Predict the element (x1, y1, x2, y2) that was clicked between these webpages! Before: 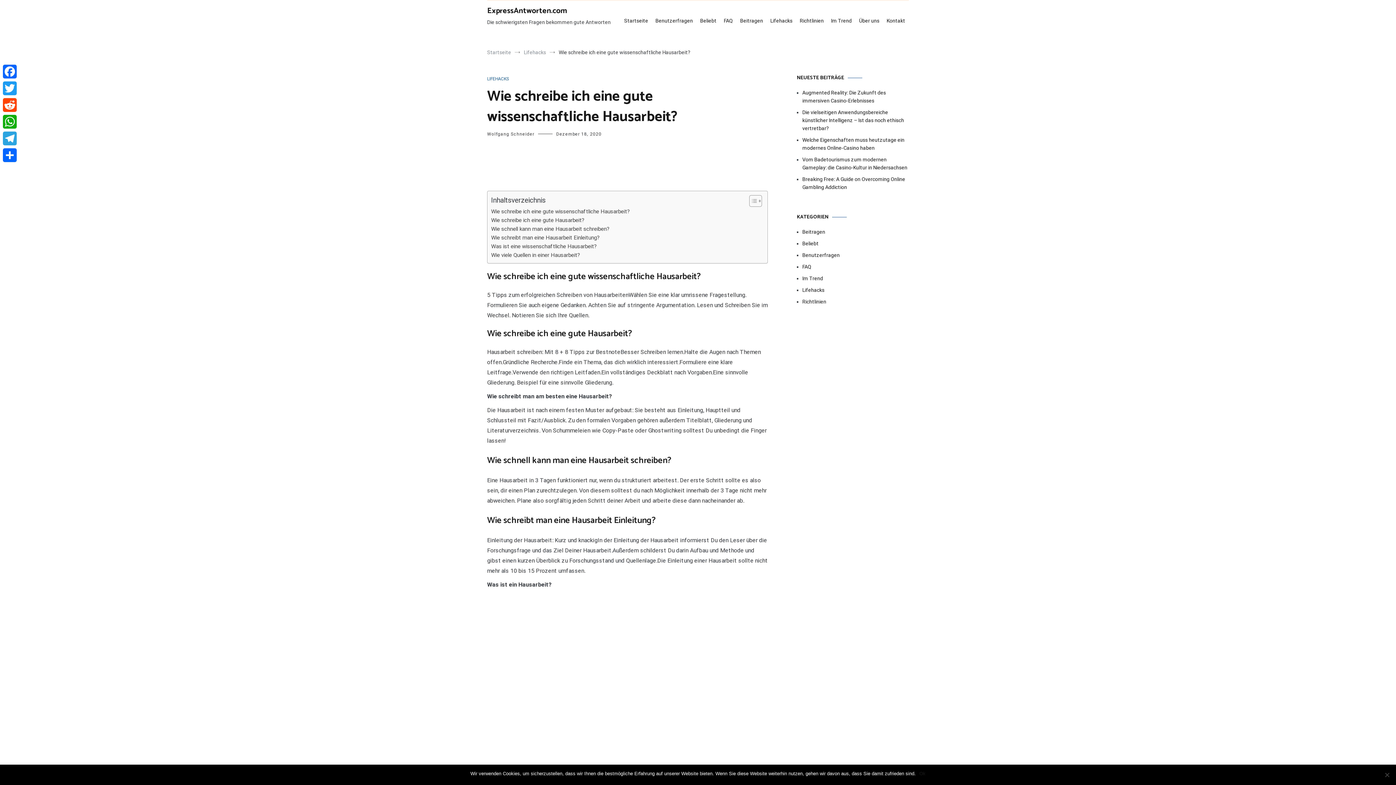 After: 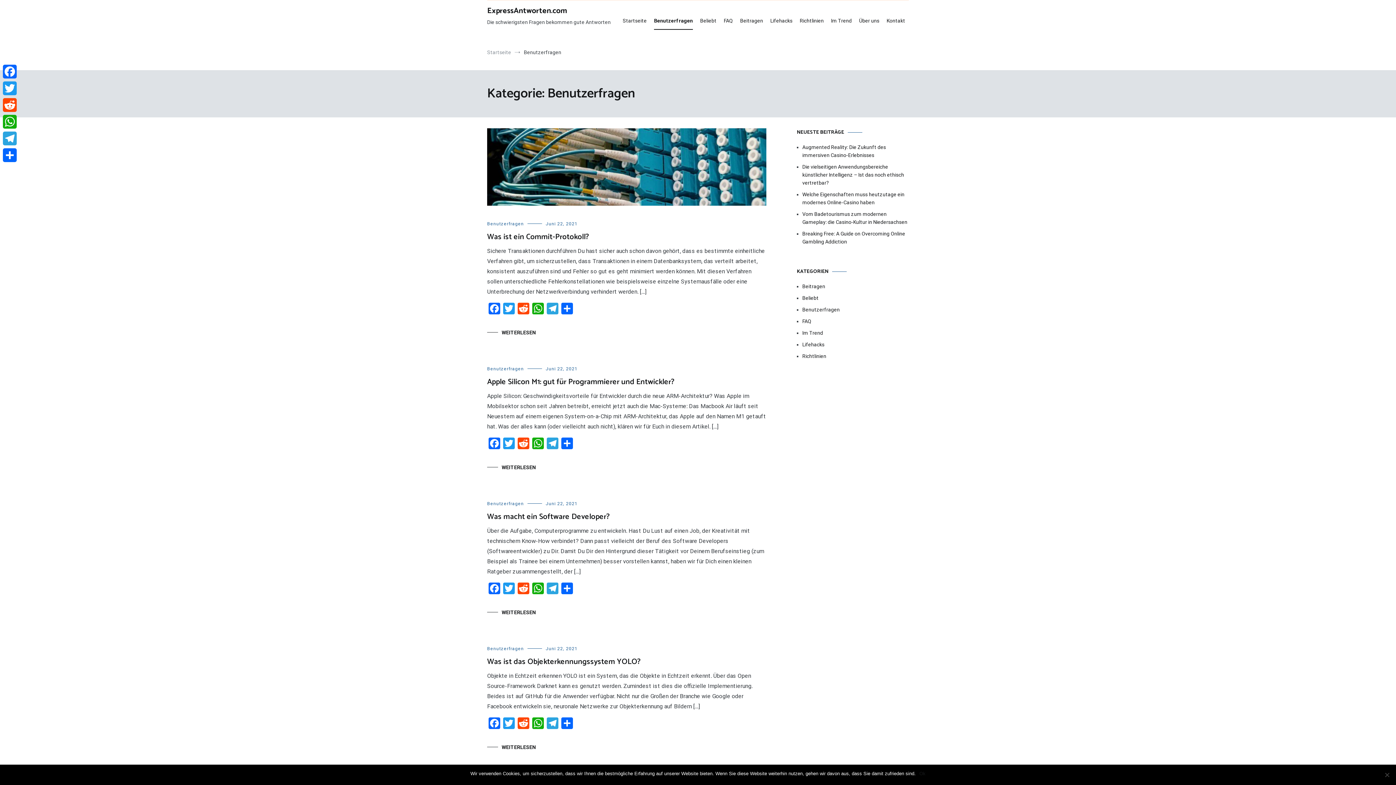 Action: label: Benutzerfragen bbox: (655, 12, 693, 29)